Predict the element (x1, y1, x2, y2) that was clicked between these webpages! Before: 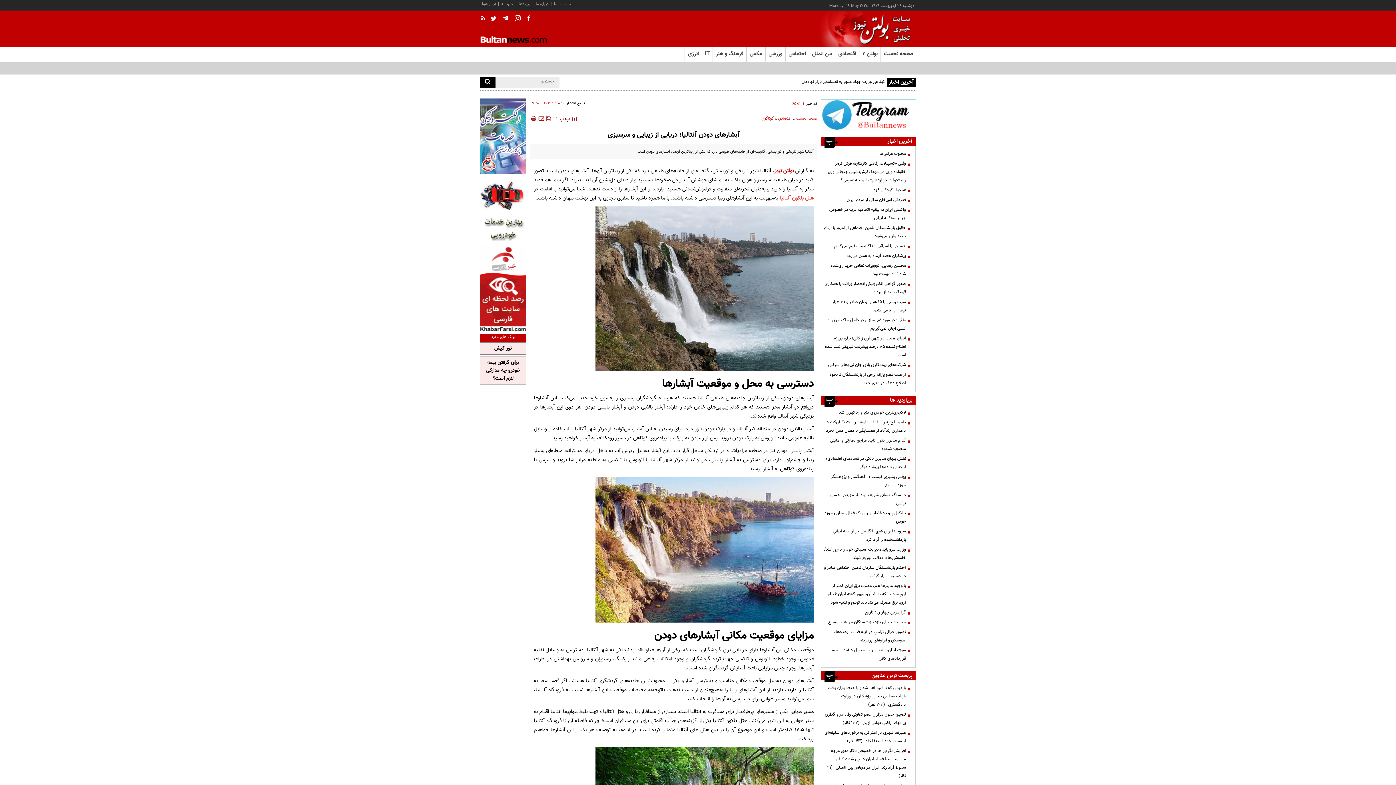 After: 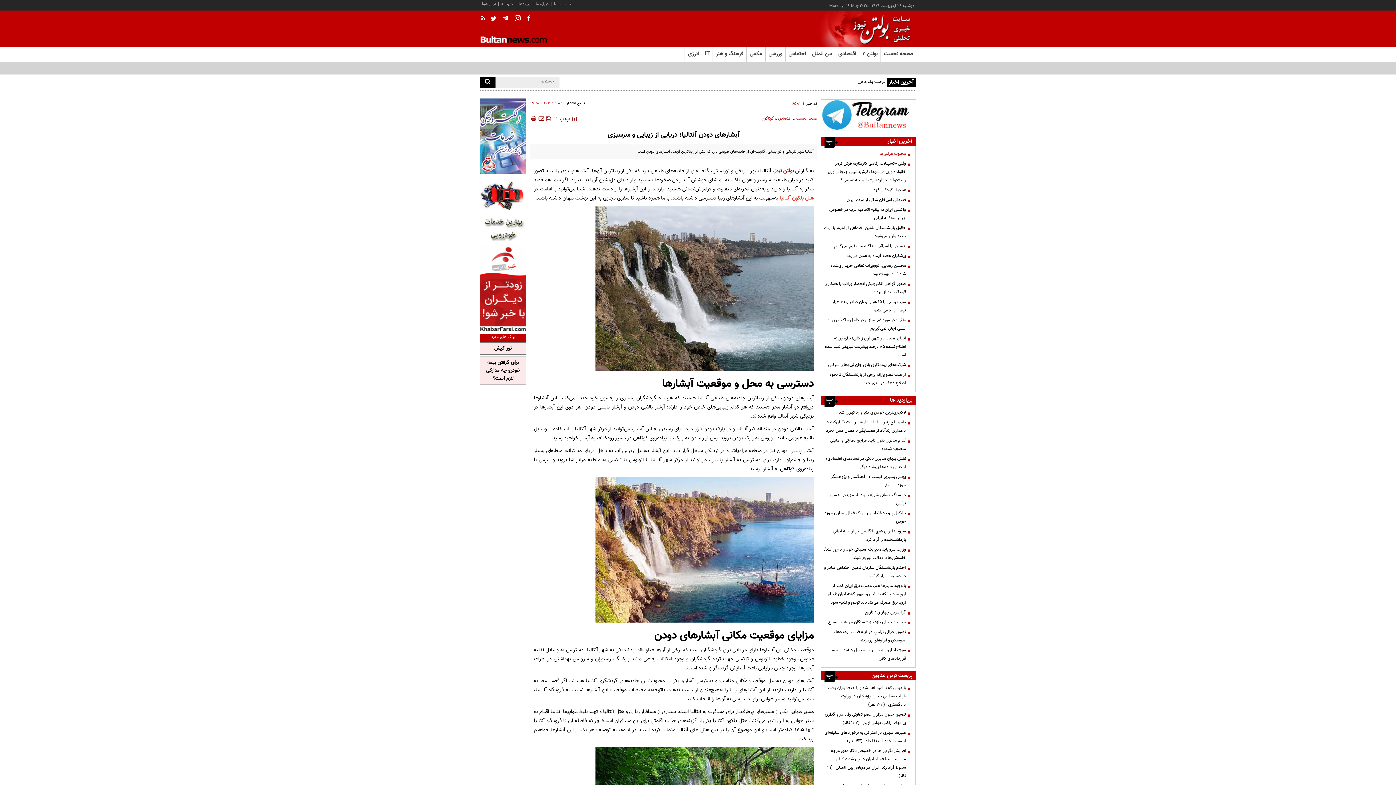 Action: bbox: (823, 149, 909, 158) label: محبوب عراقی‌ها